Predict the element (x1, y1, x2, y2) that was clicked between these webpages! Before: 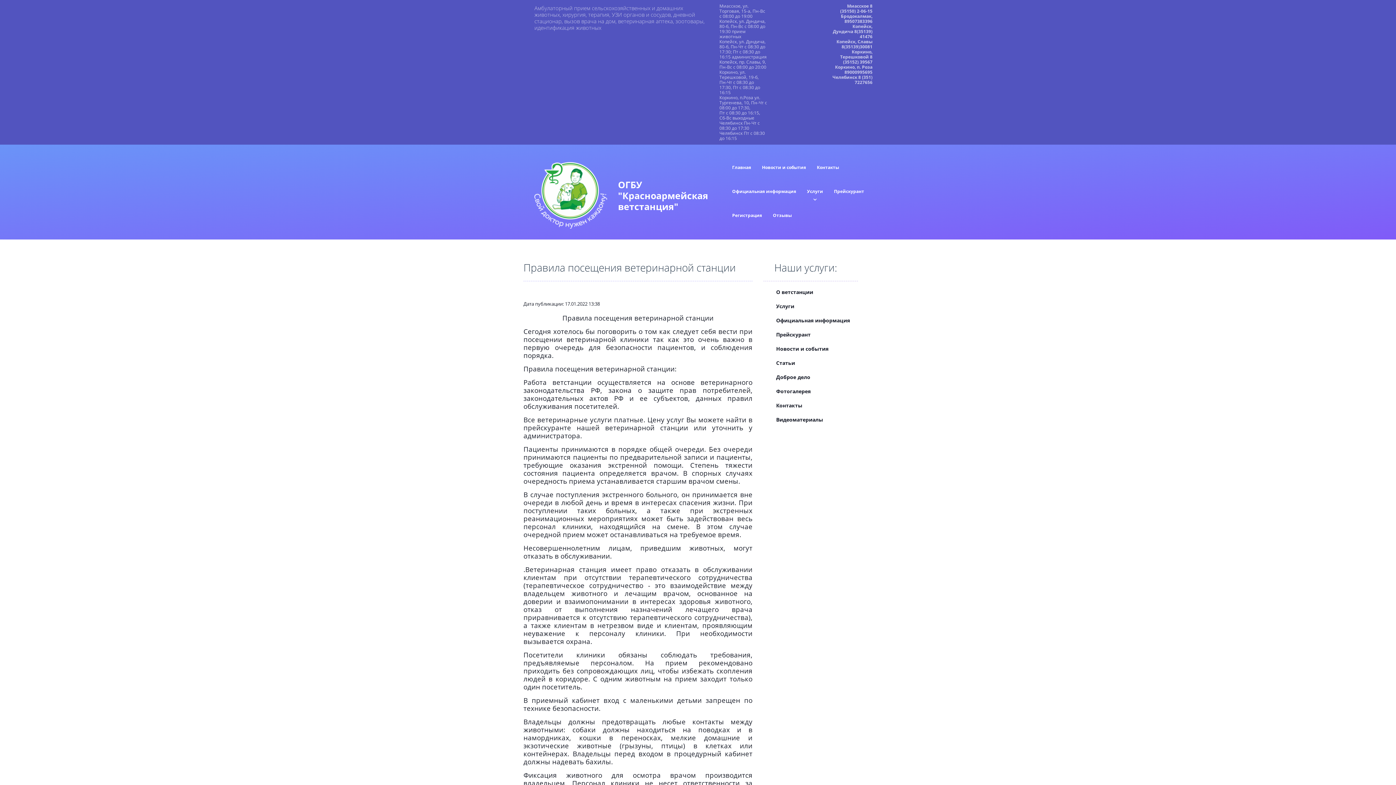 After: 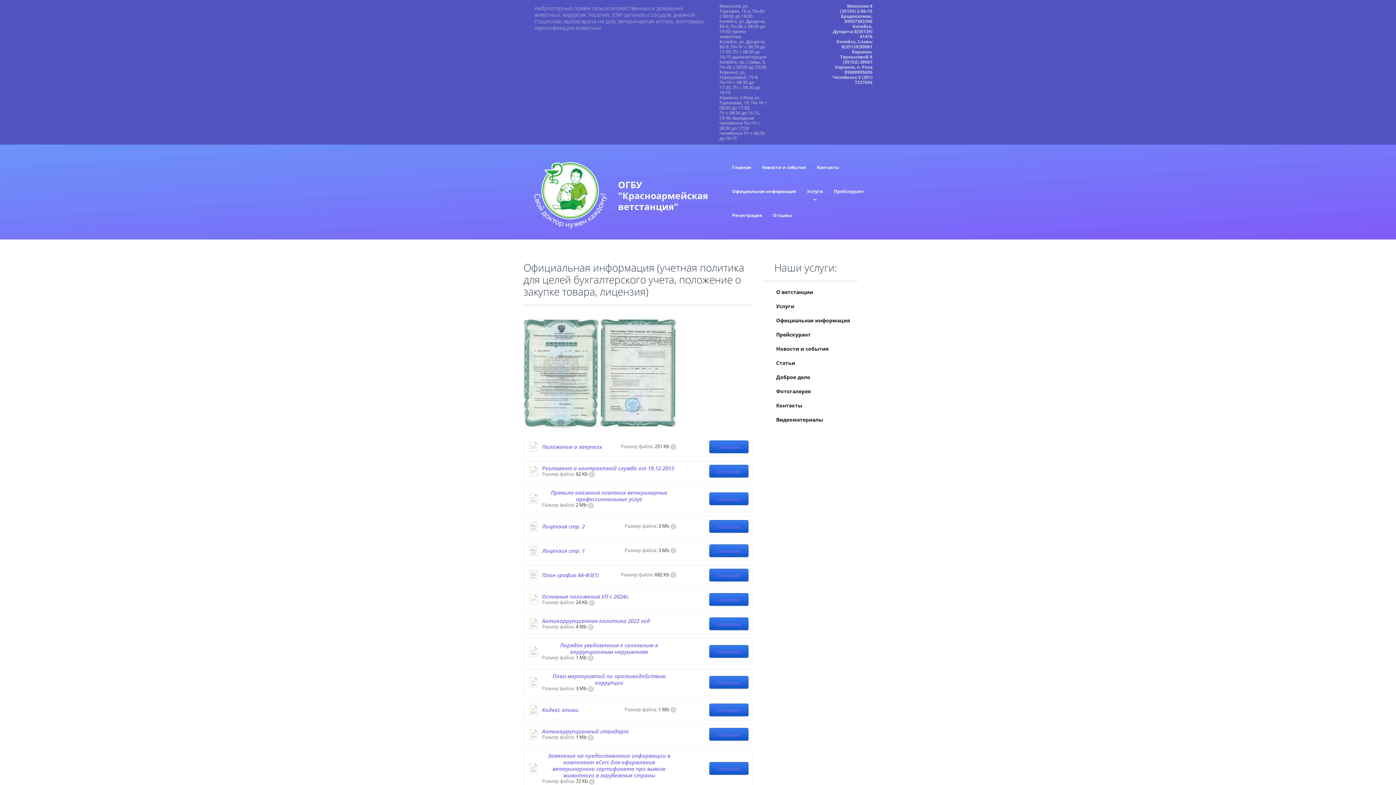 Action: bbox: (770, 313, 857, 327) label: Официальная информация